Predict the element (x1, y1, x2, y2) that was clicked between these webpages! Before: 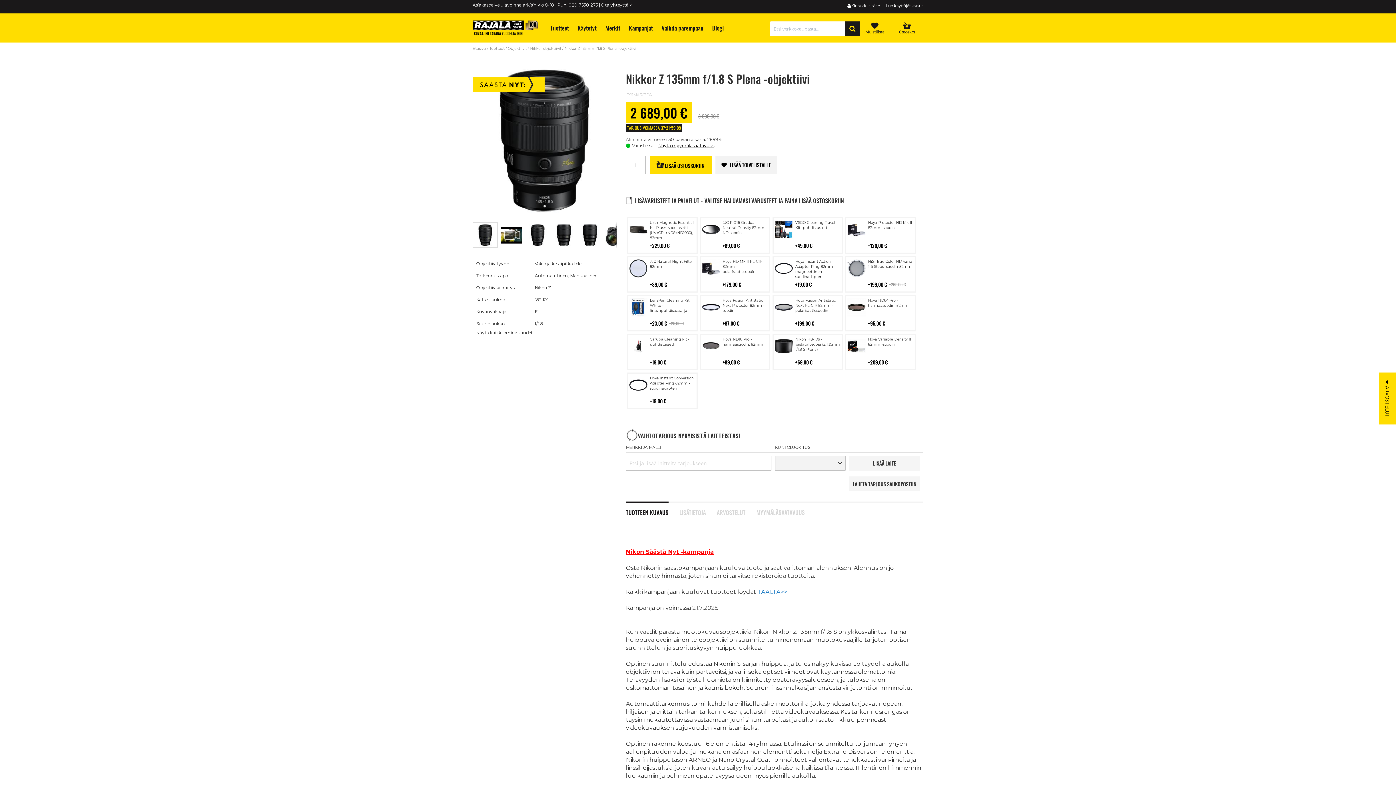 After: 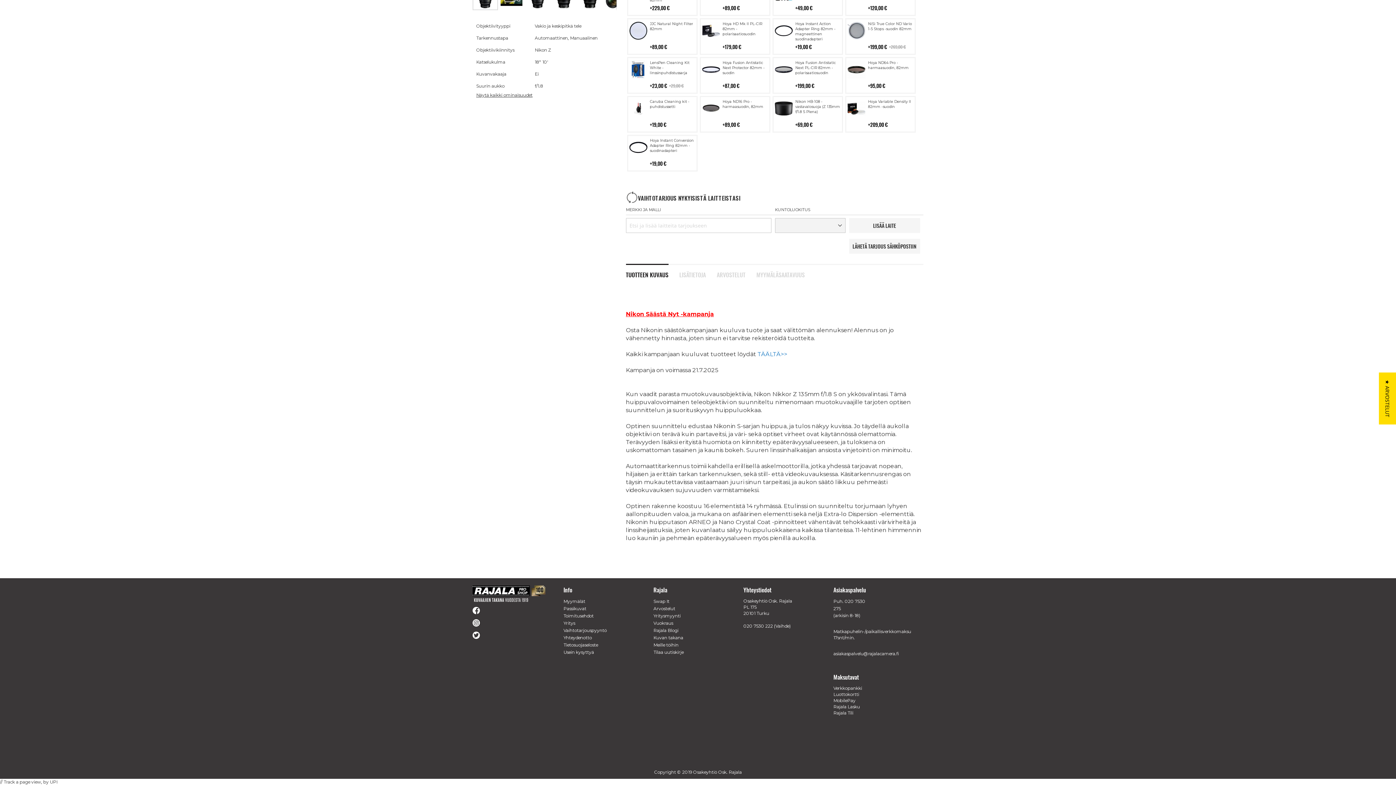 Action: label: TUOTTEEN KUVAUS bbox: (626, 501, 668, 515)